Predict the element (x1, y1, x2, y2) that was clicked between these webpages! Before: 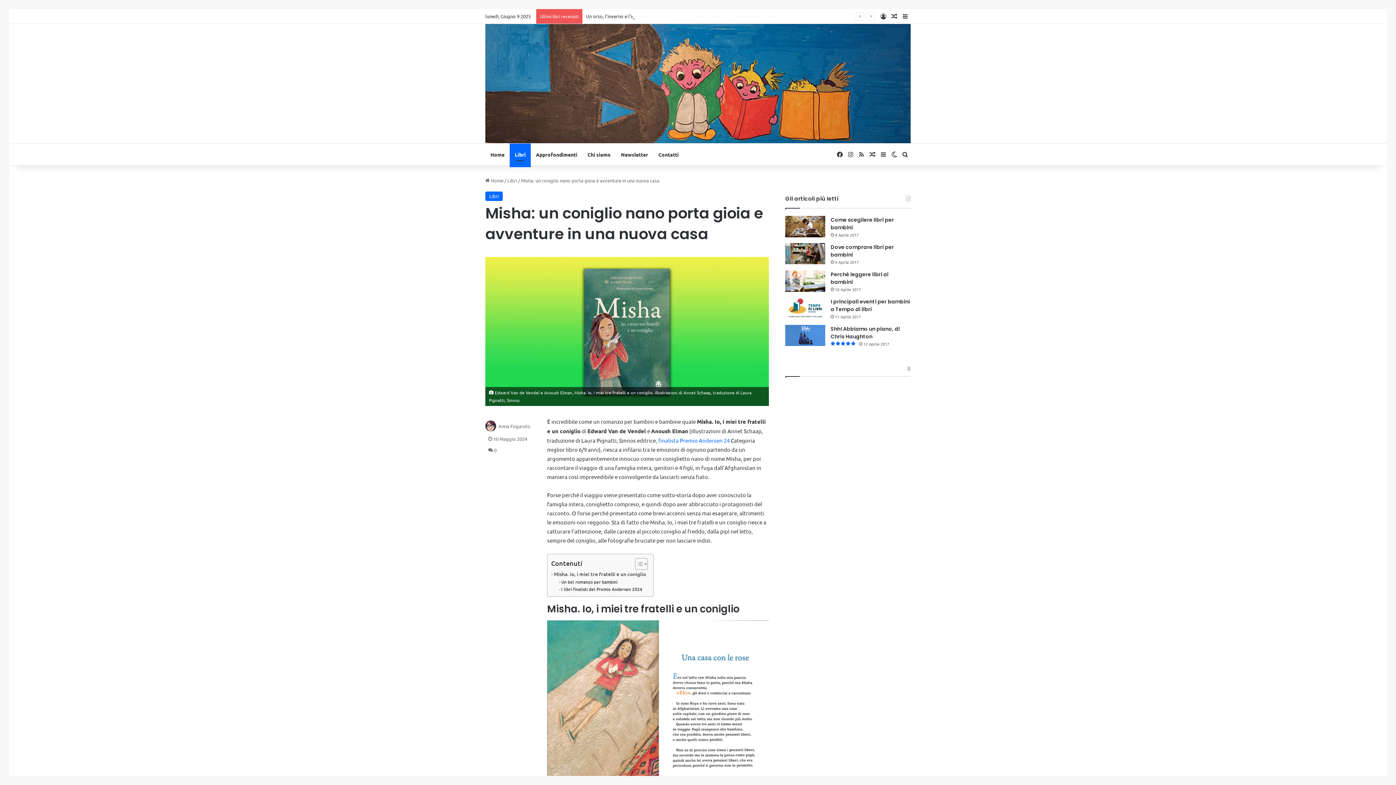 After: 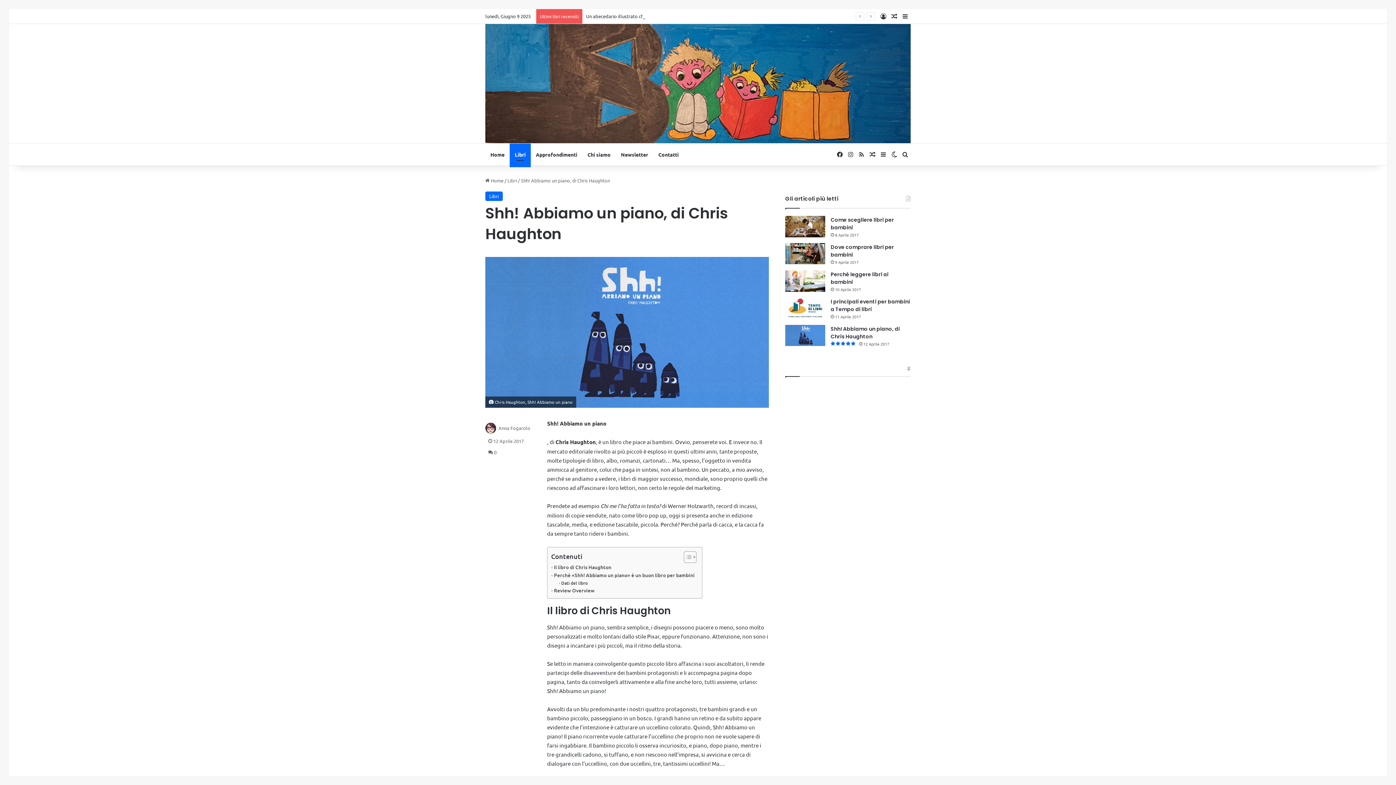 Action: label: Shh! Abbiamo un piano, di Chris Haughton bbox: (830, 325, 900, 340)